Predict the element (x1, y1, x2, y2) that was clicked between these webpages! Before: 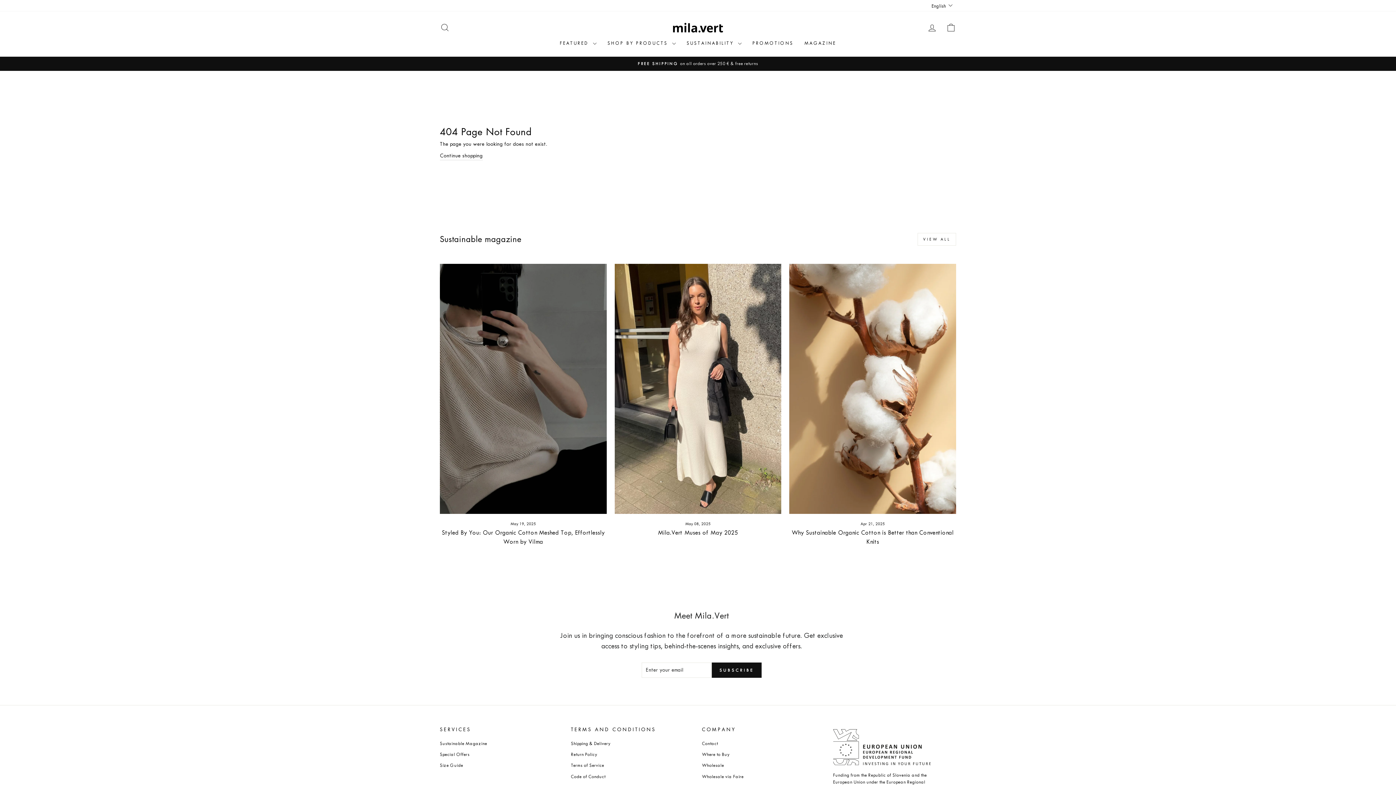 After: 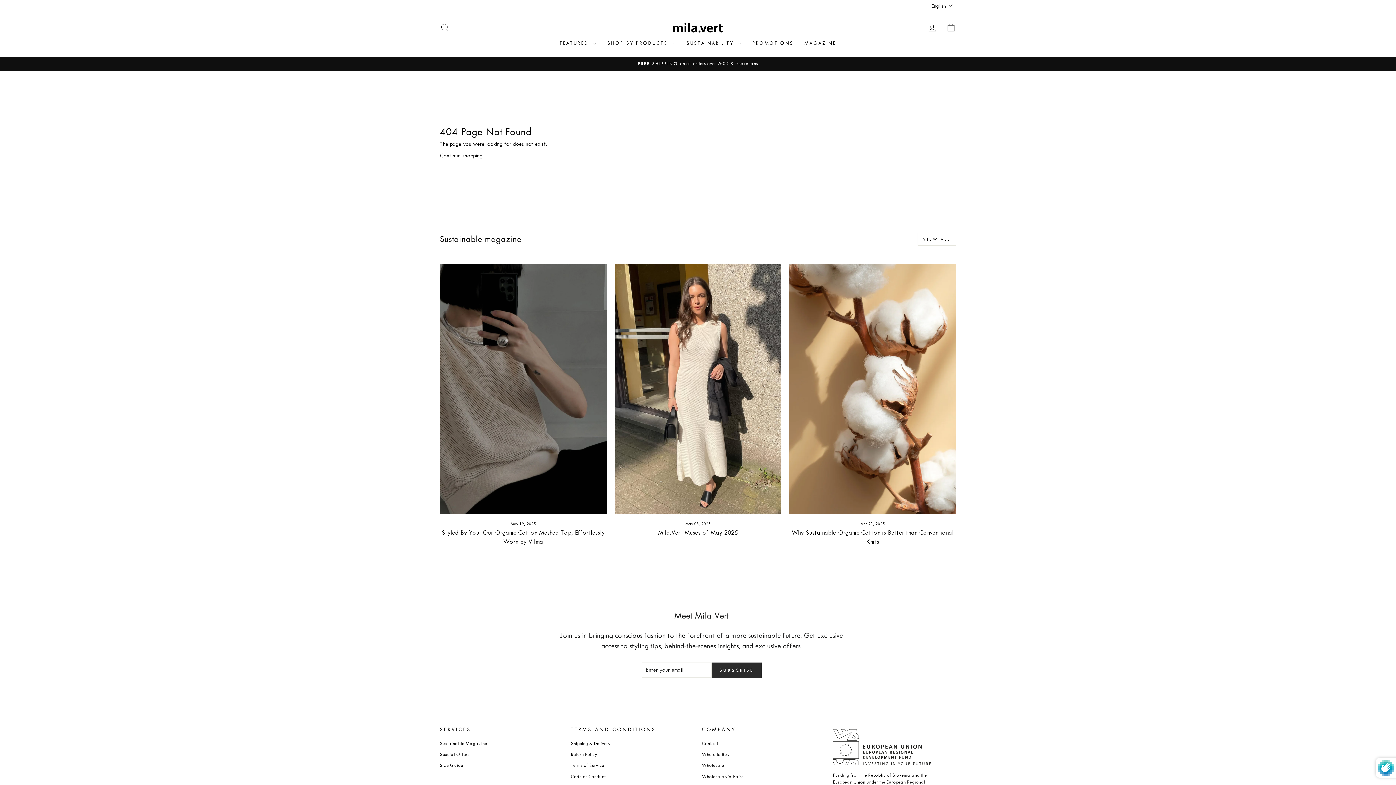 Action: label: SUBSCRIBE bbox: (711, 662, 761, 678)